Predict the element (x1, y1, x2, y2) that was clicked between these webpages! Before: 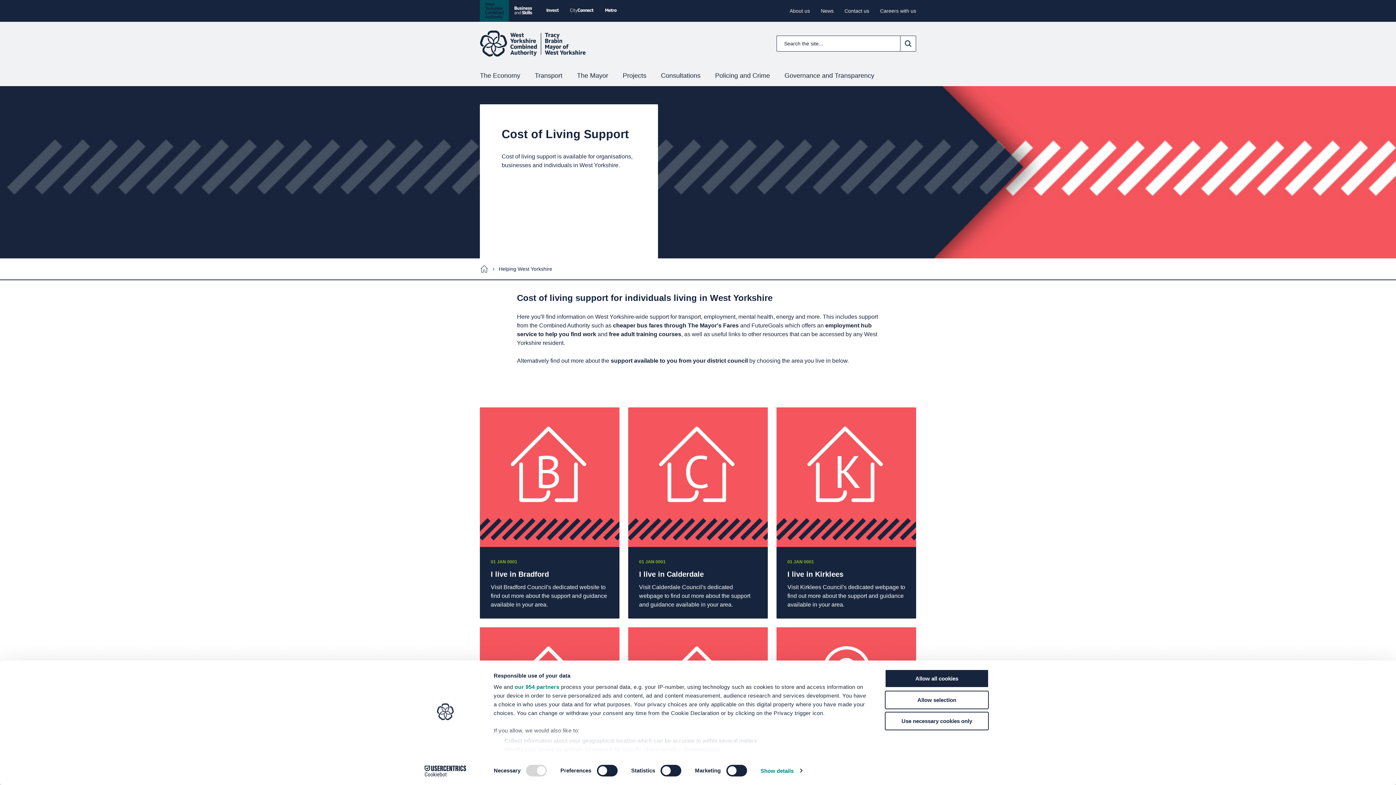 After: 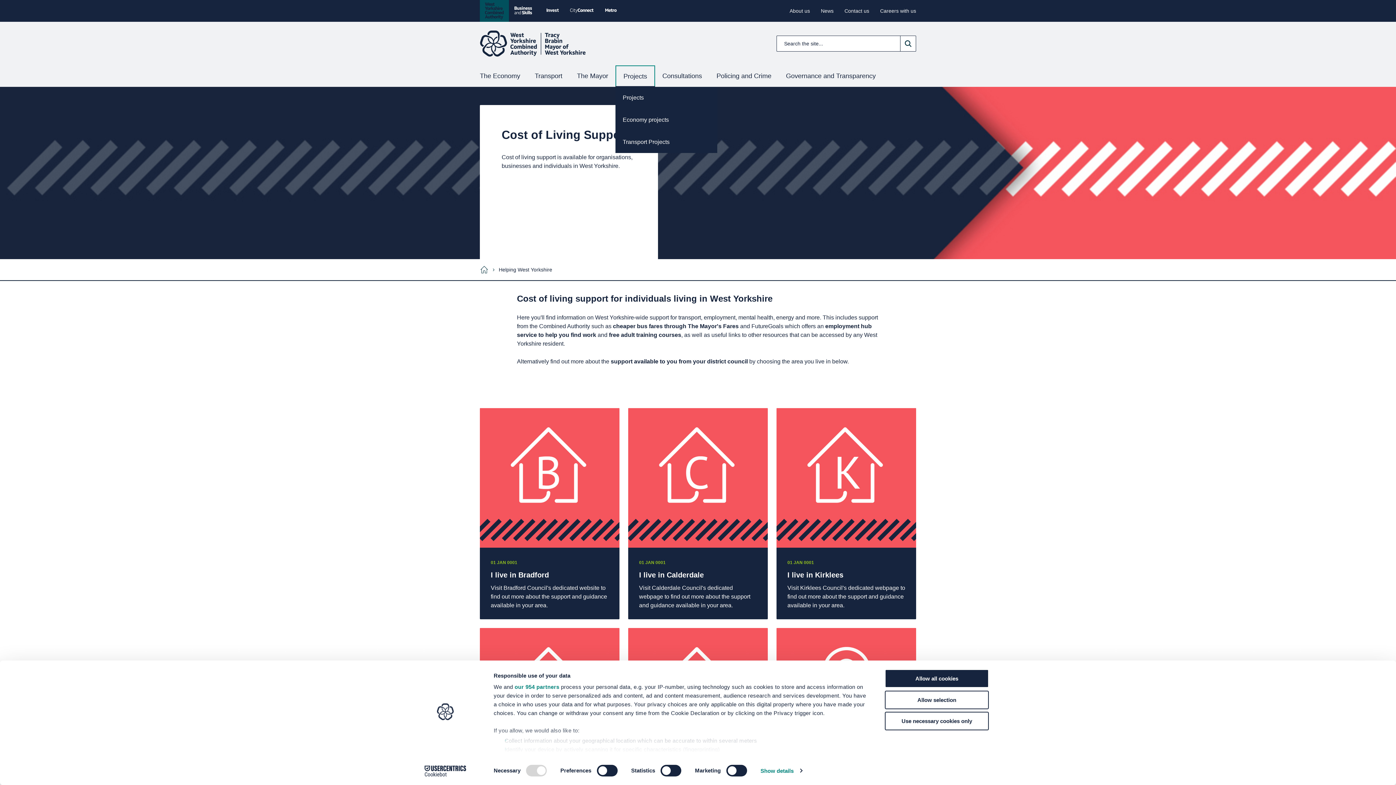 Action: label: Projects bbox: (615, 65, 653, 86)